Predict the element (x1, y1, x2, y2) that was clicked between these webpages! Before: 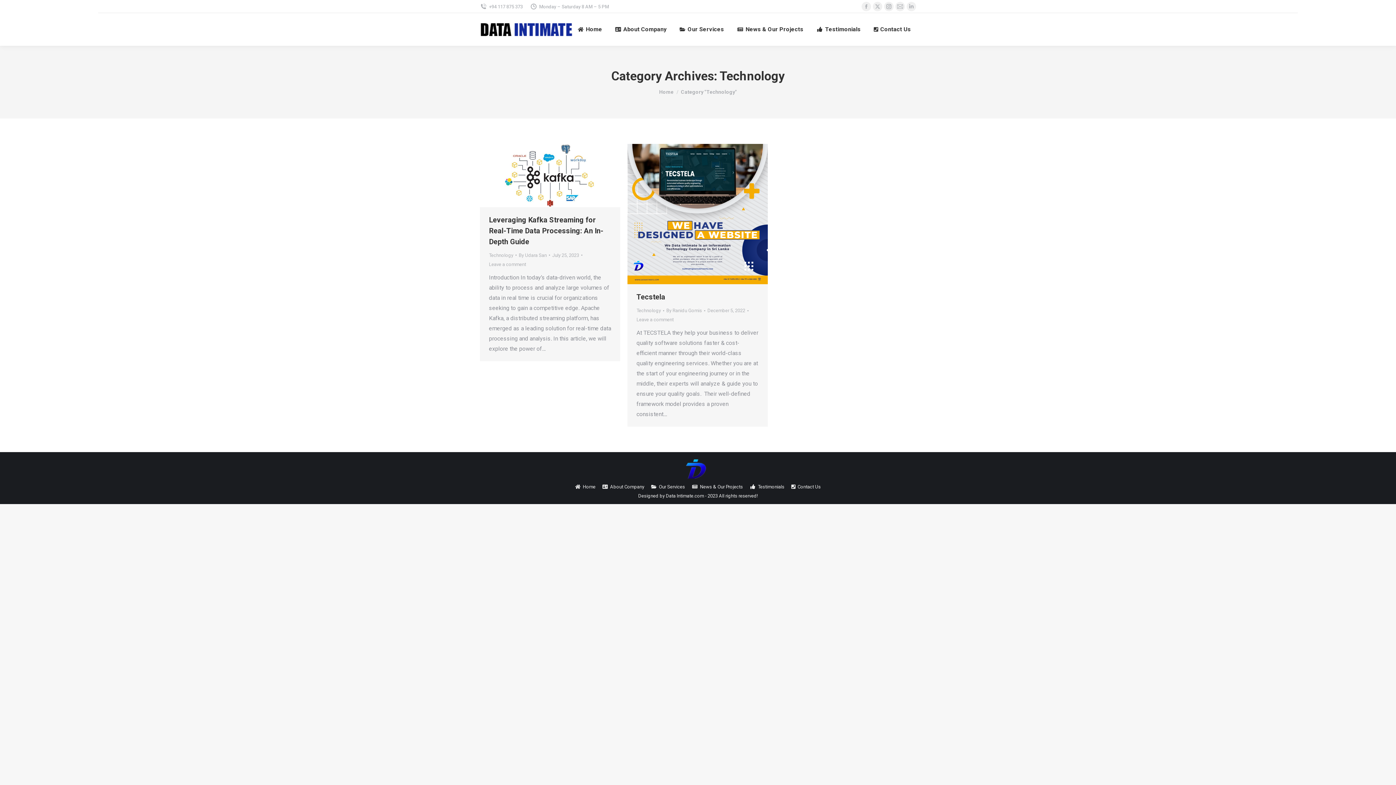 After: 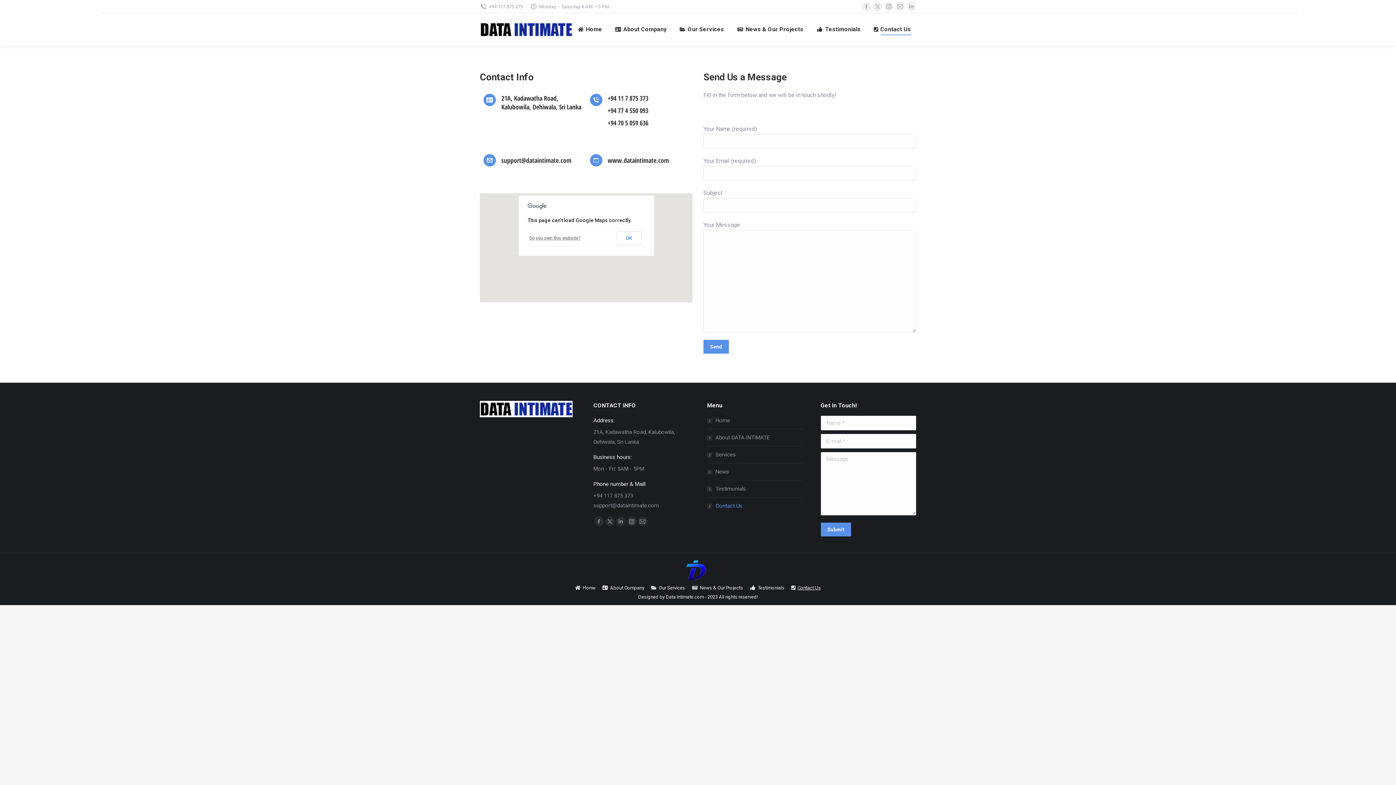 Action: bbox: (791, 482, 821, 491) label: Contact Us